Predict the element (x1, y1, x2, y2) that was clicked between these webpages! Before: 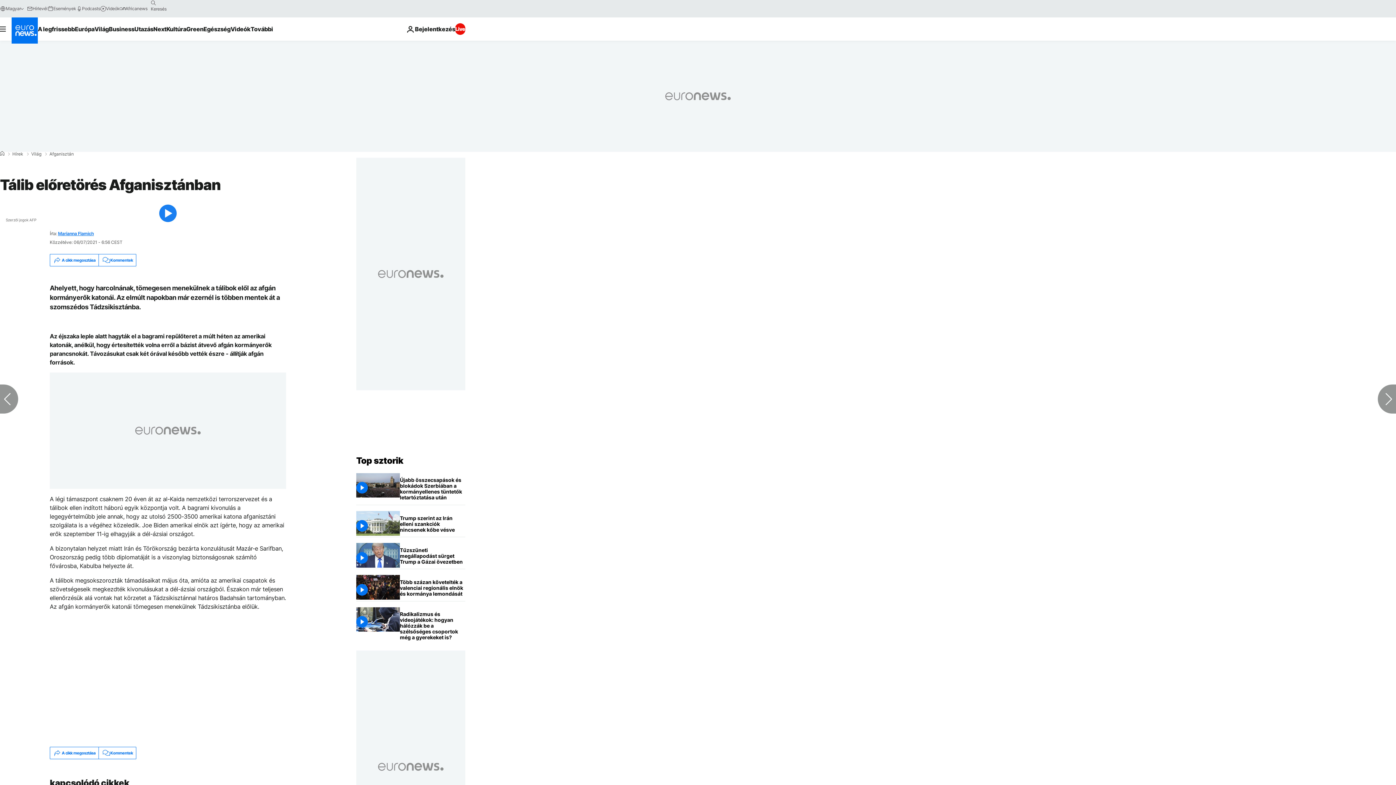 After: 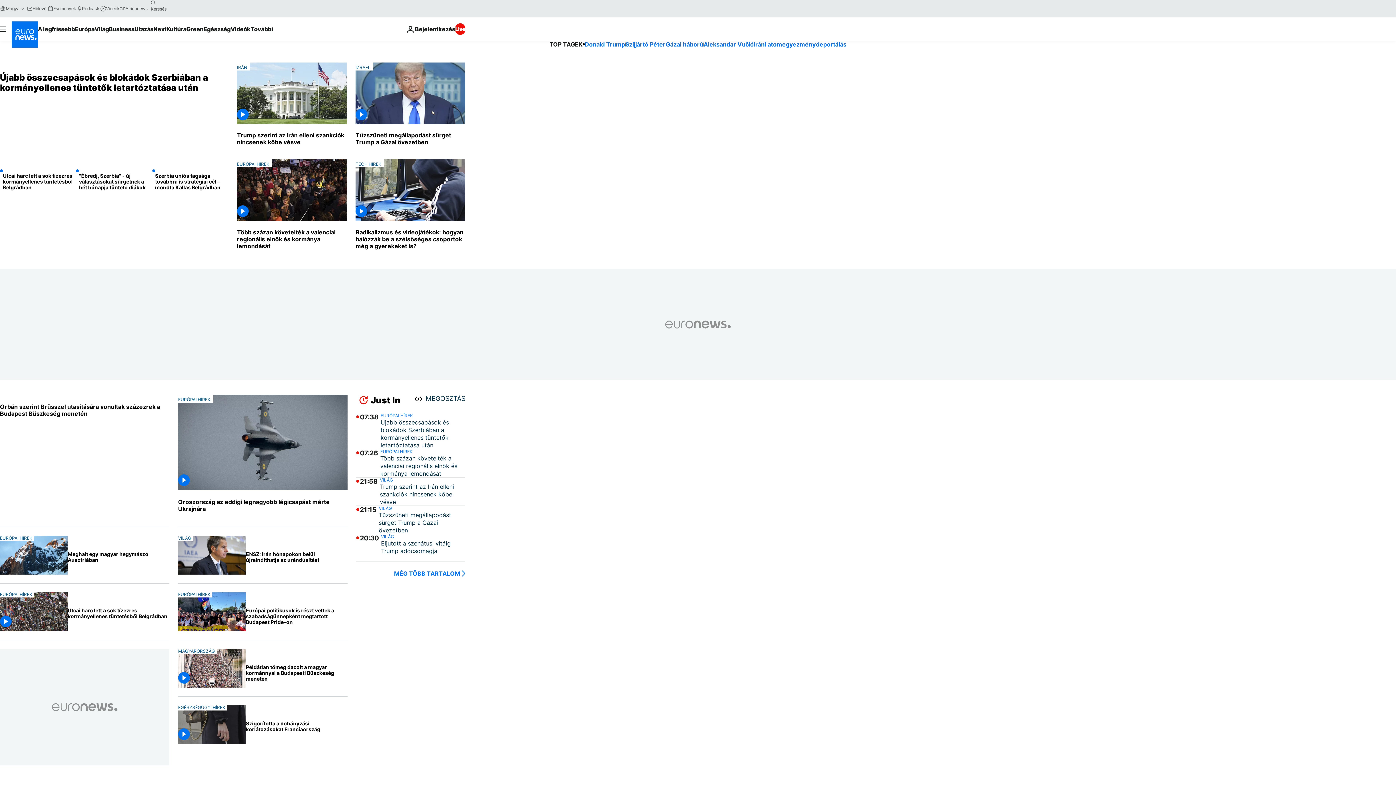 Action: label: Menj a kezdőlapra bbox: (11, 17, 37, 43)